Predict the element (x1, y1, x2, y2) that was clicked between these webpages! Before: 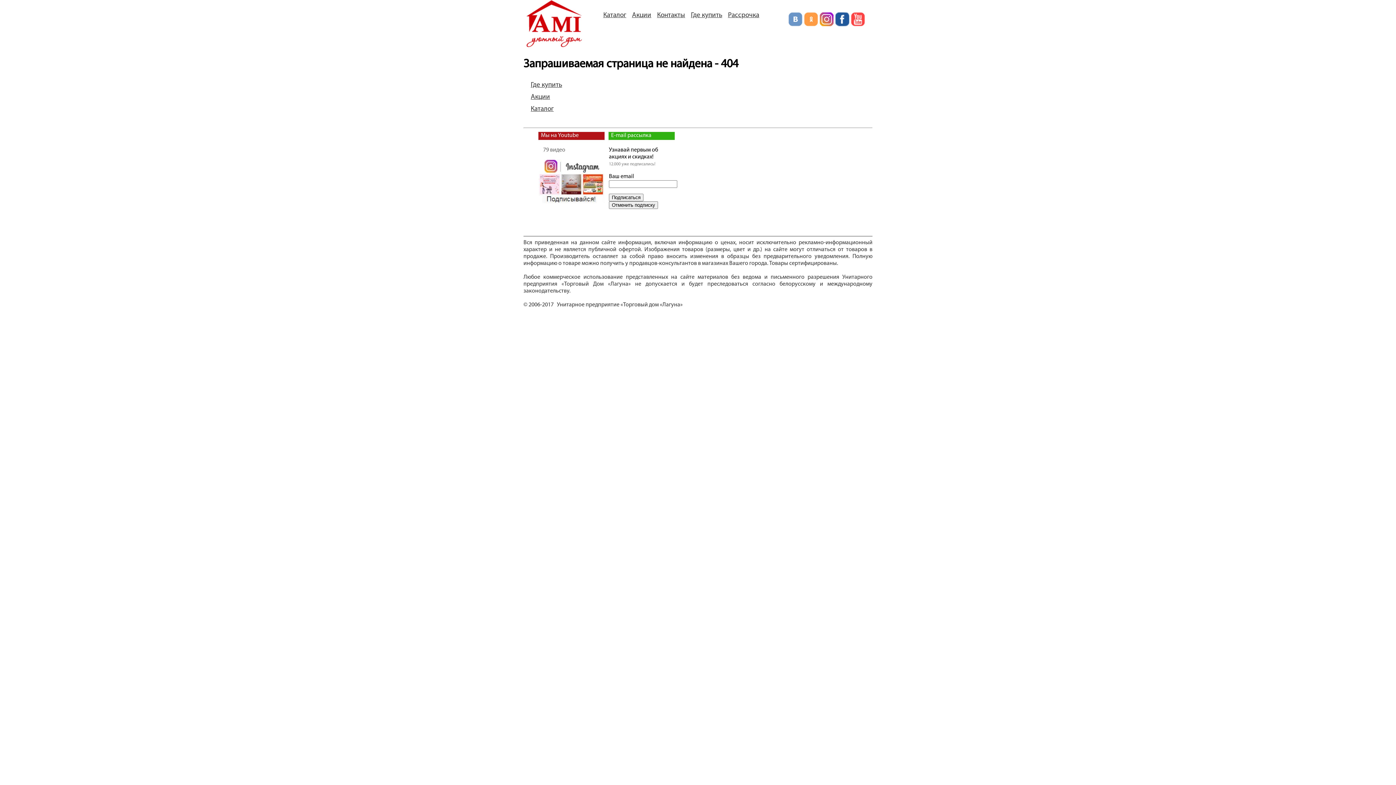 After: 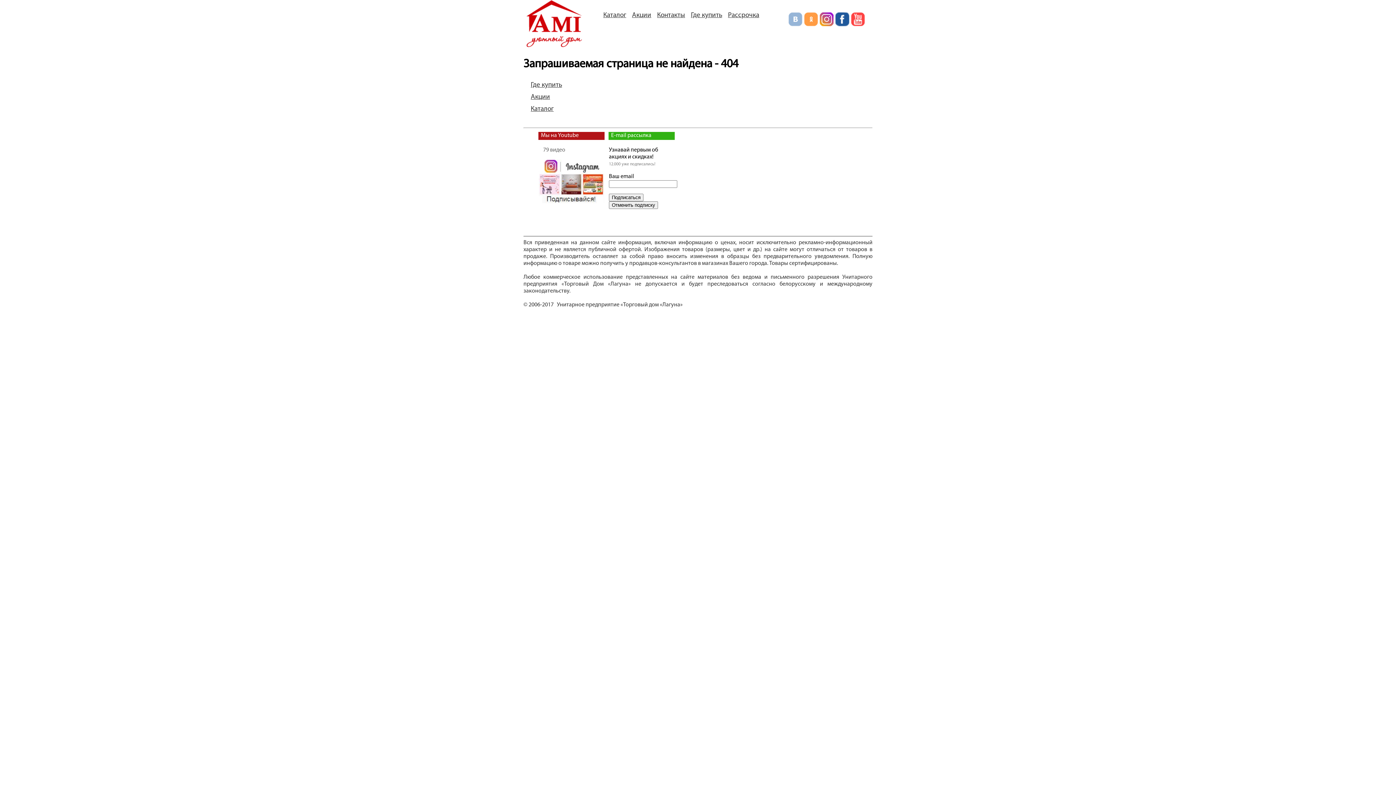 Action: bbox: (788, 22, 802, 28)